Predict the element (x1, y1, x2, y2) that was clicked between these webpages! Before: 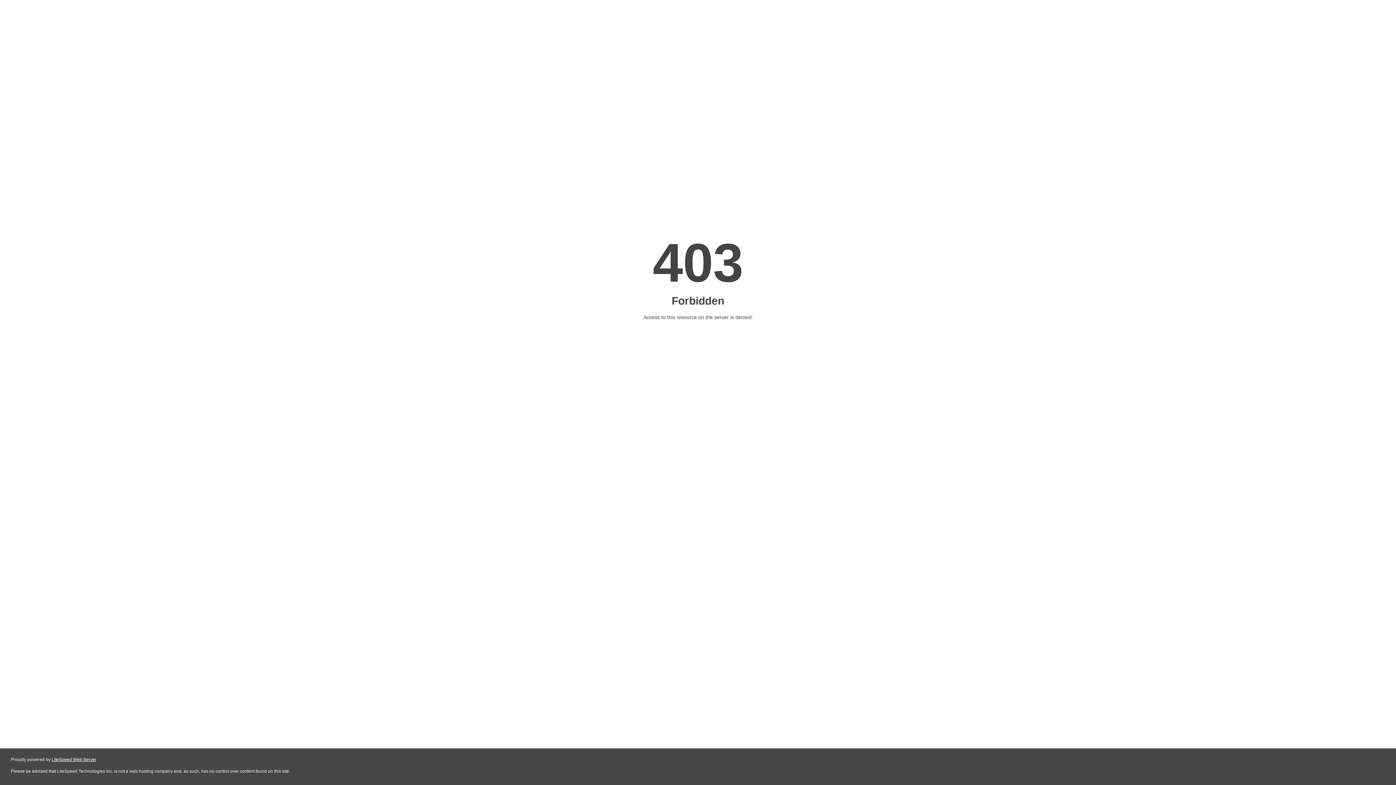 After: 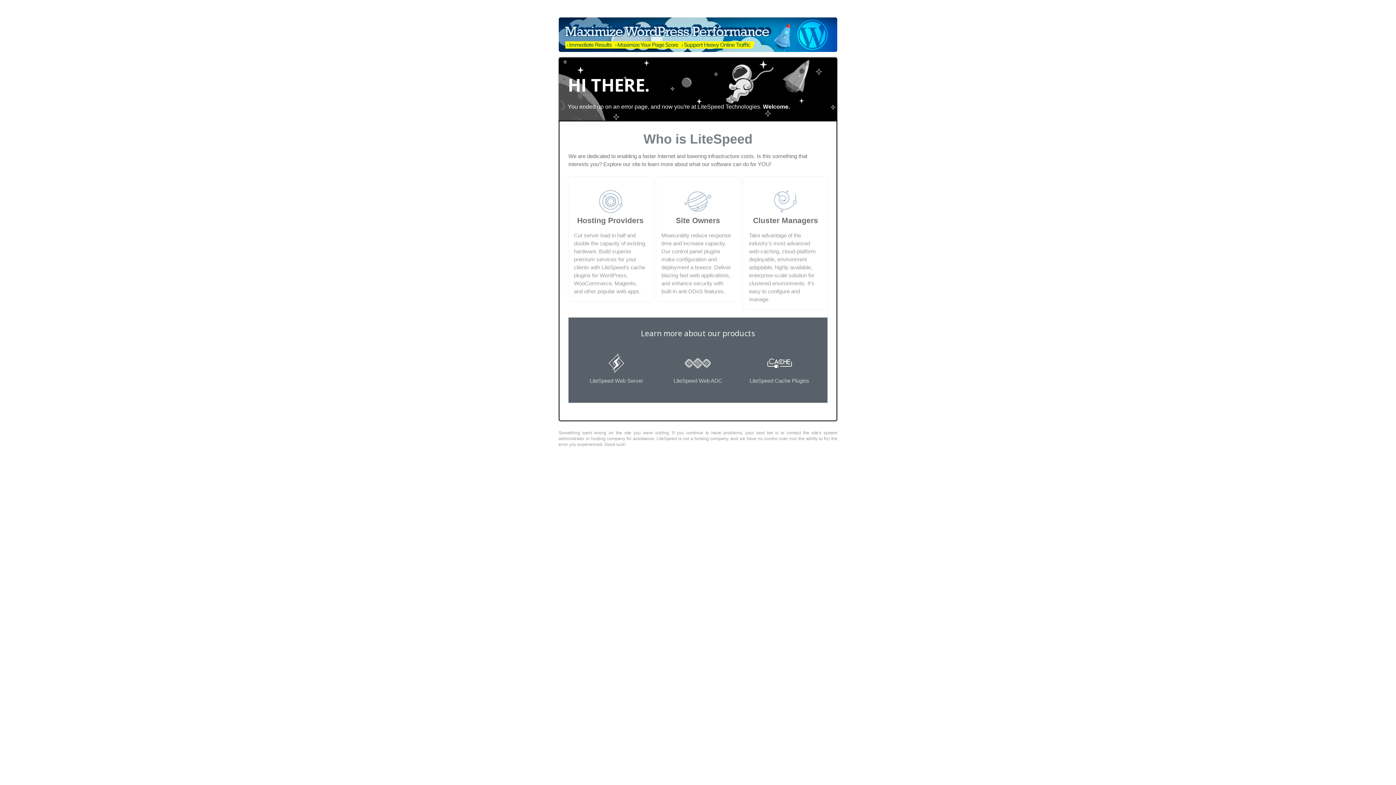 Action: label: LiteSpeed Web Server bbox: (51, 757, 96, 762)